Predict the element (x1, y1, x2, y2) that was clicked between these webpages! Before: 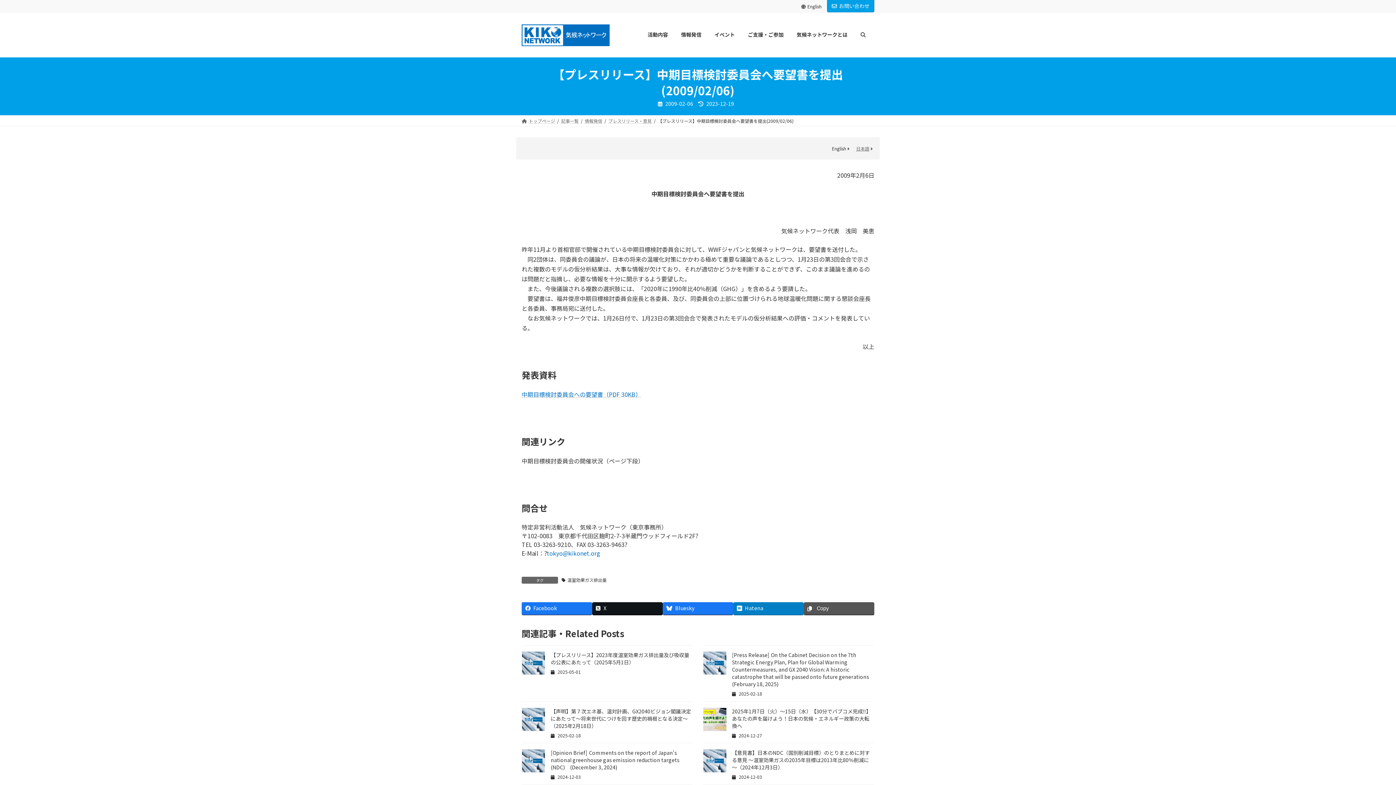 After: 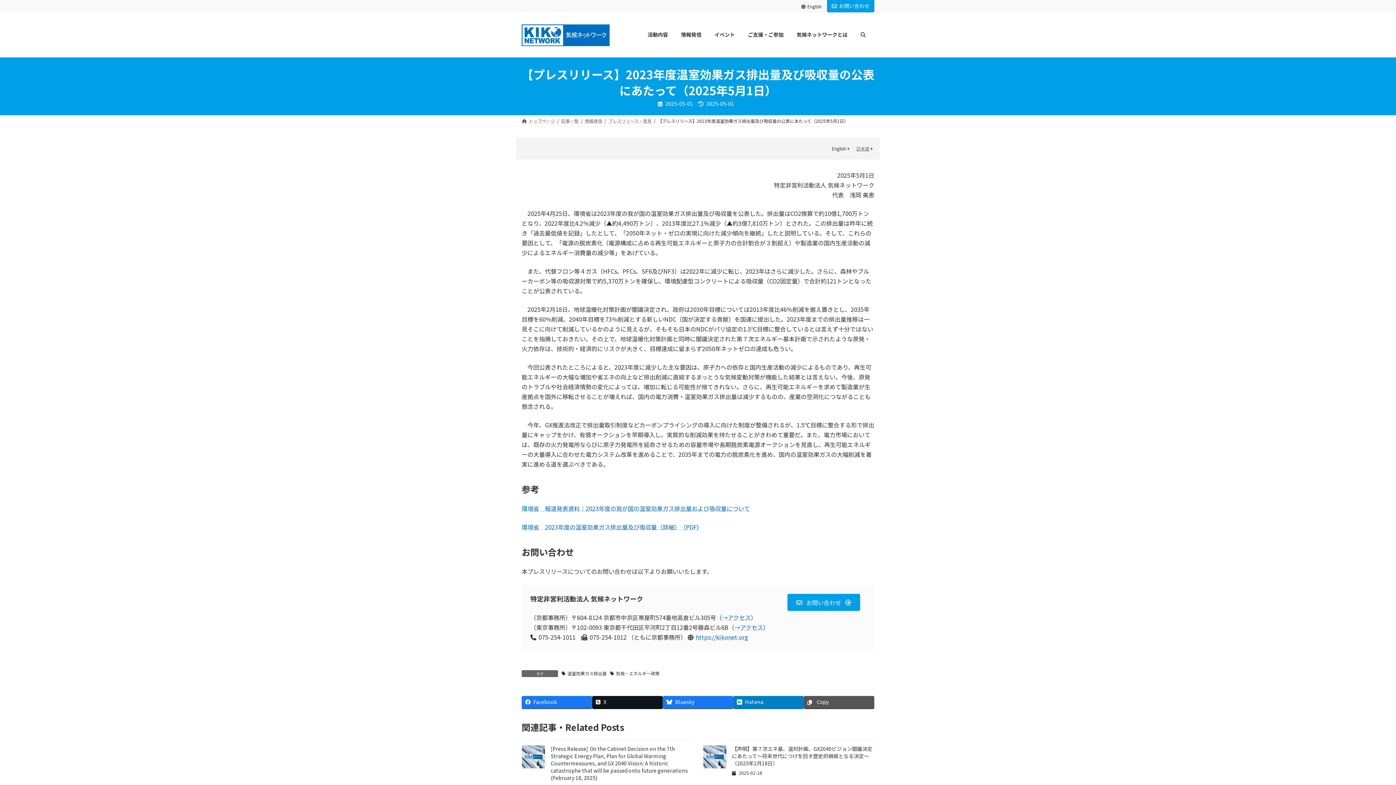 Action: bbox: (521, 668, 545, 677)